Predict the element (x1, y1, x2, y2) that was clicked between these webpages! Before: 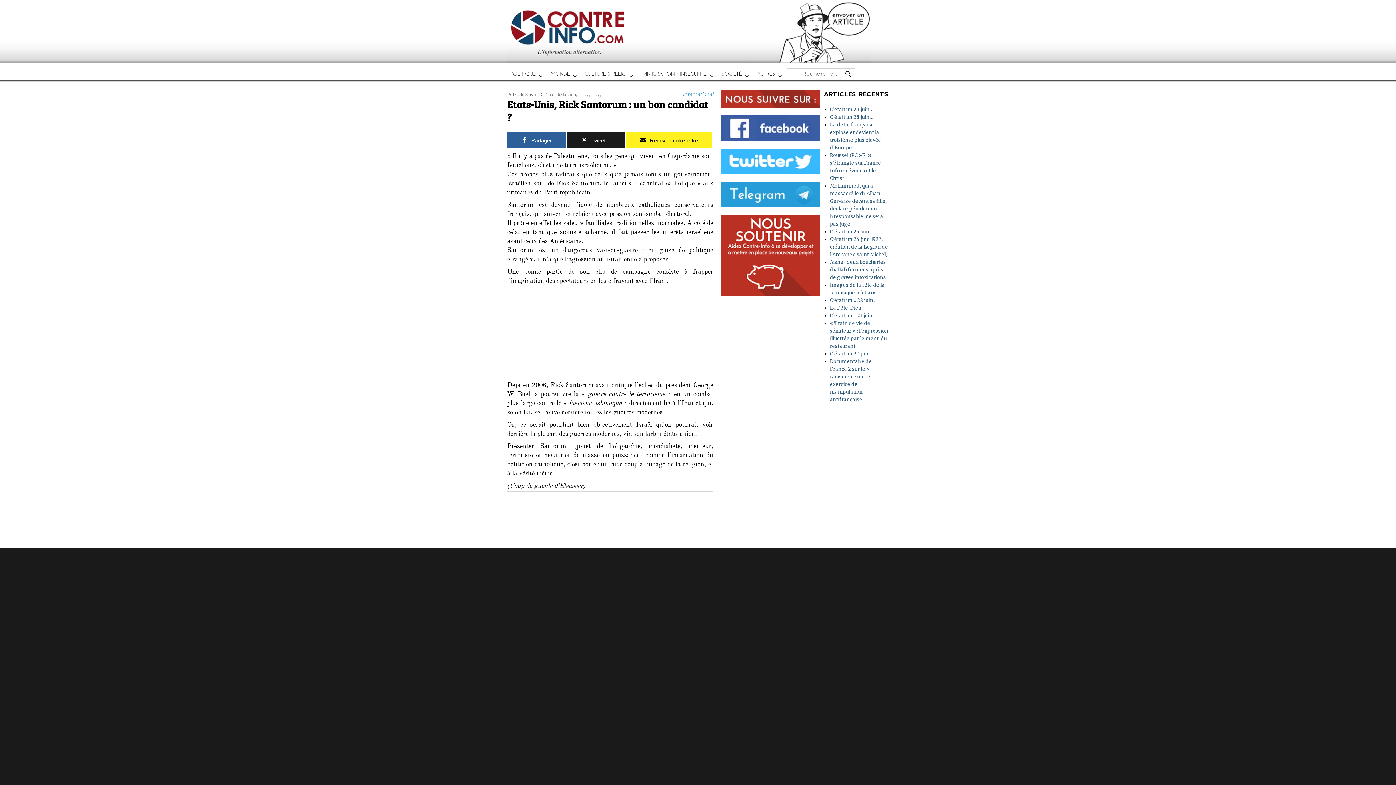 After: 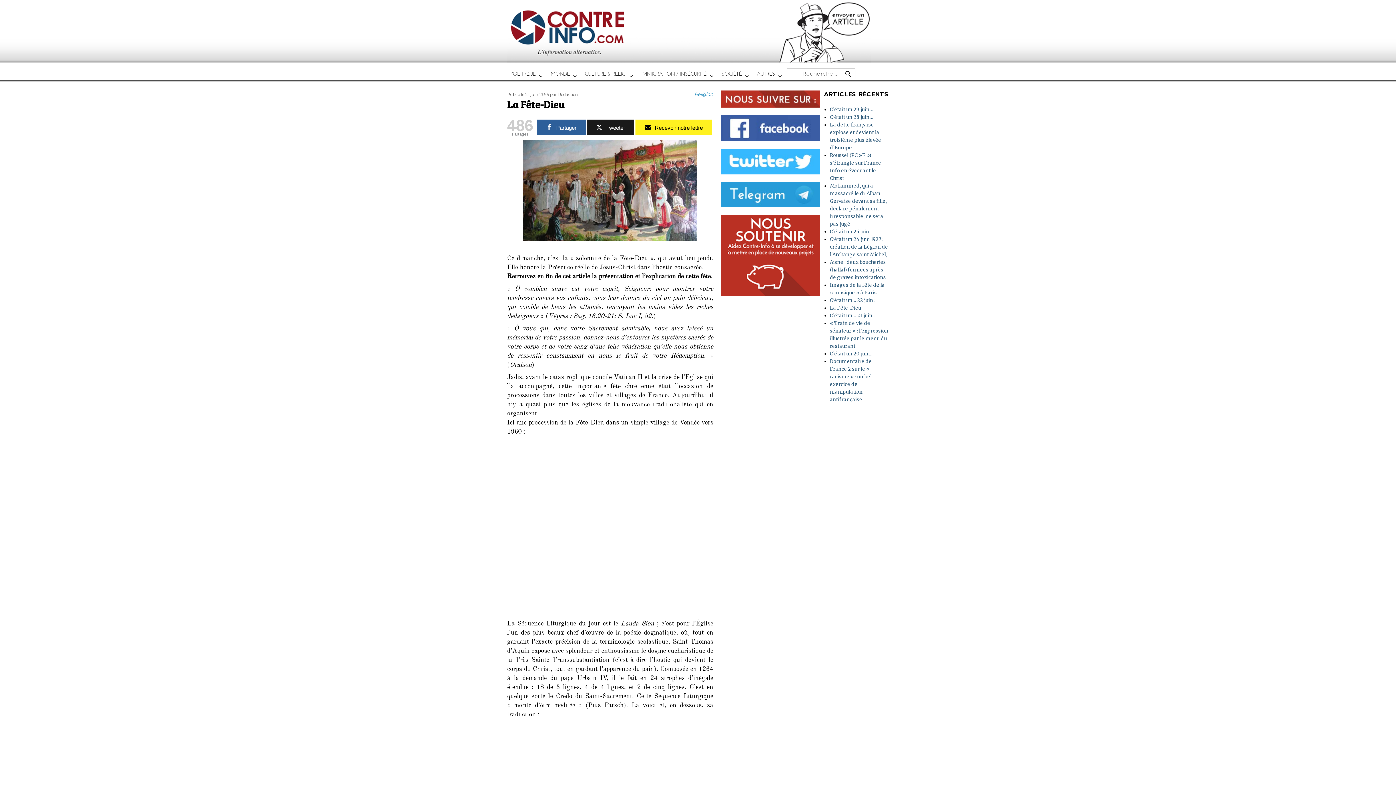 Action: bbox: (830, 305, 861, 311) label: La Fête-Dieu